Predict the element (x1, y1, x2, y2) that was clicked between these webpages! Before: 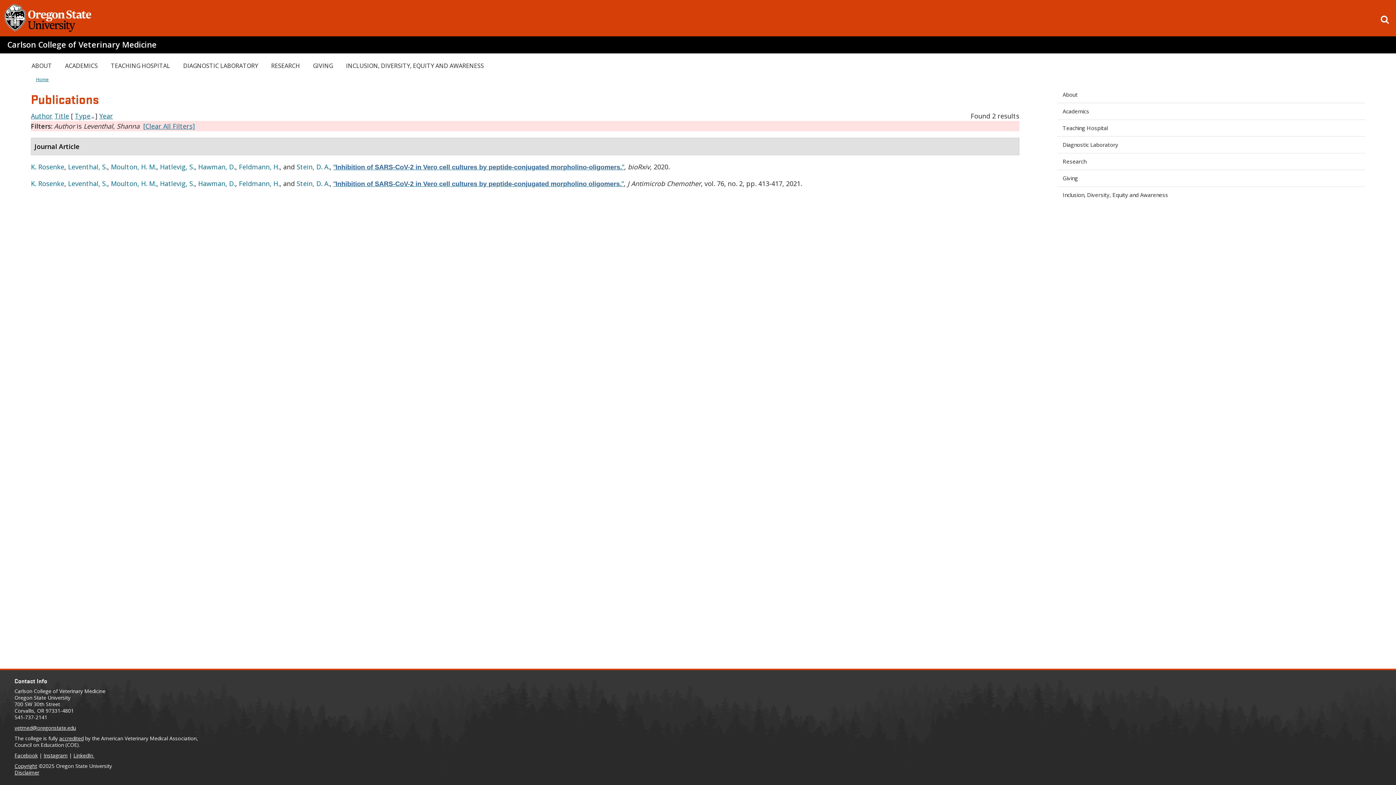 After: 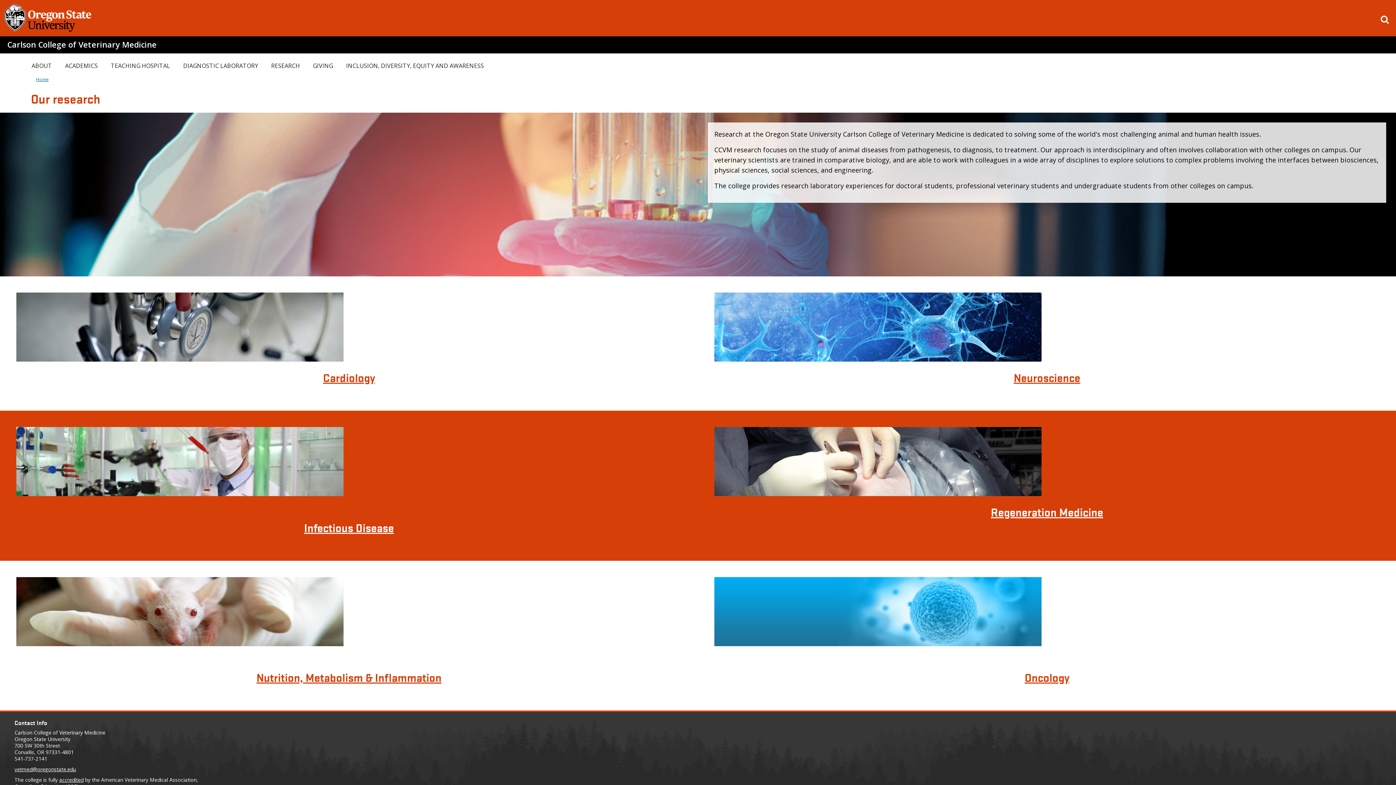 Action: label: RESEARCH bbox: (265, 59, 305, 72)